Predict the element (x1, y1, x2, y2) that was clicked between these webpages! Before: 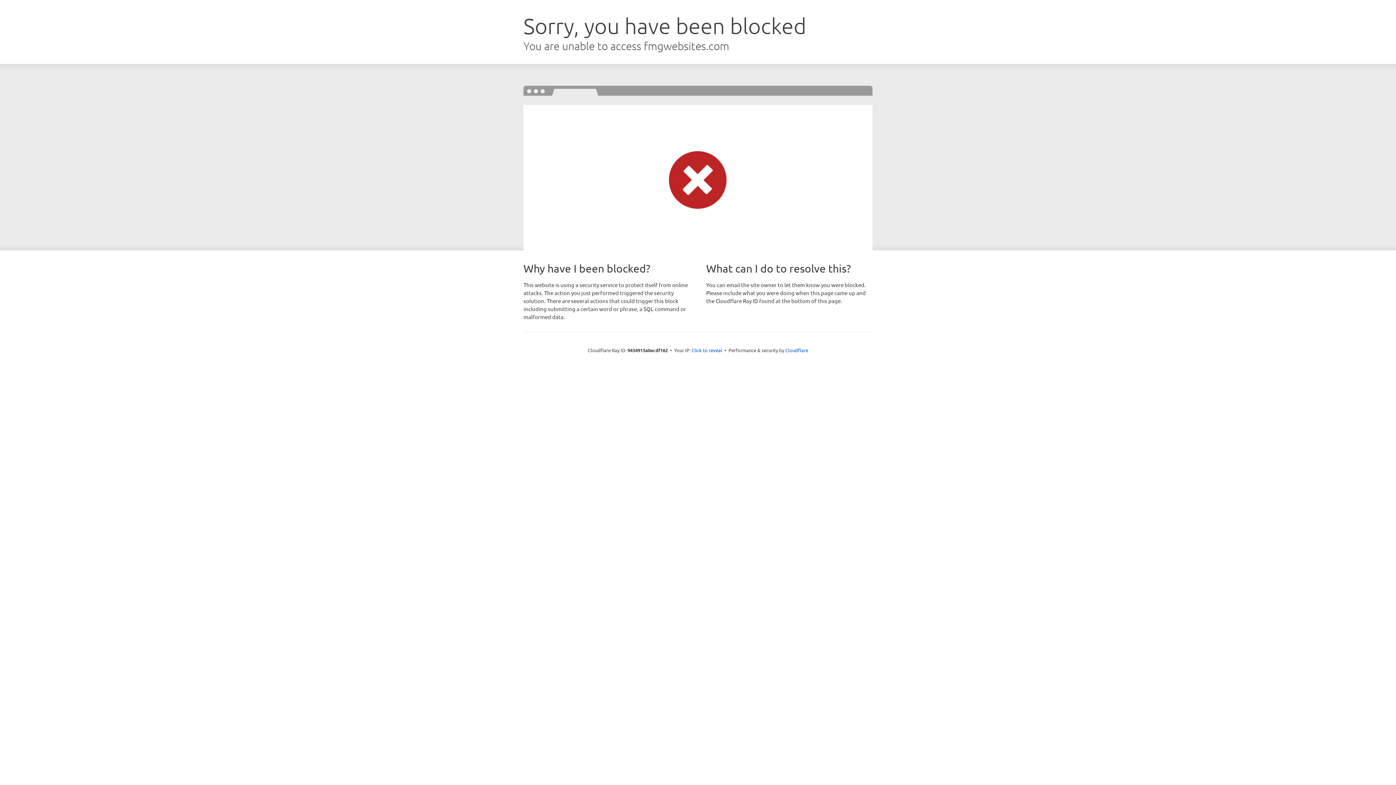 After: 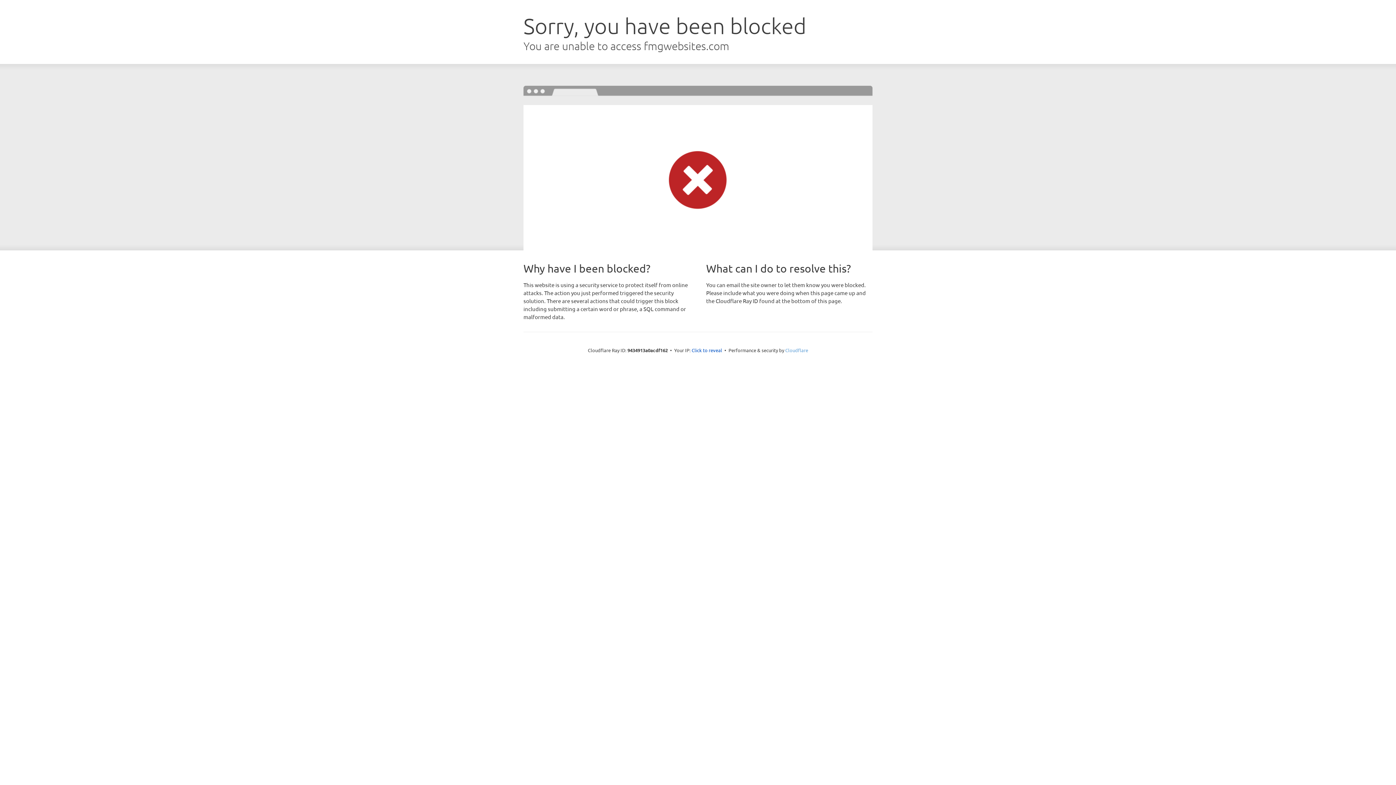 Action: label: Cloudflare bbox: (785, 347, 808, 353)